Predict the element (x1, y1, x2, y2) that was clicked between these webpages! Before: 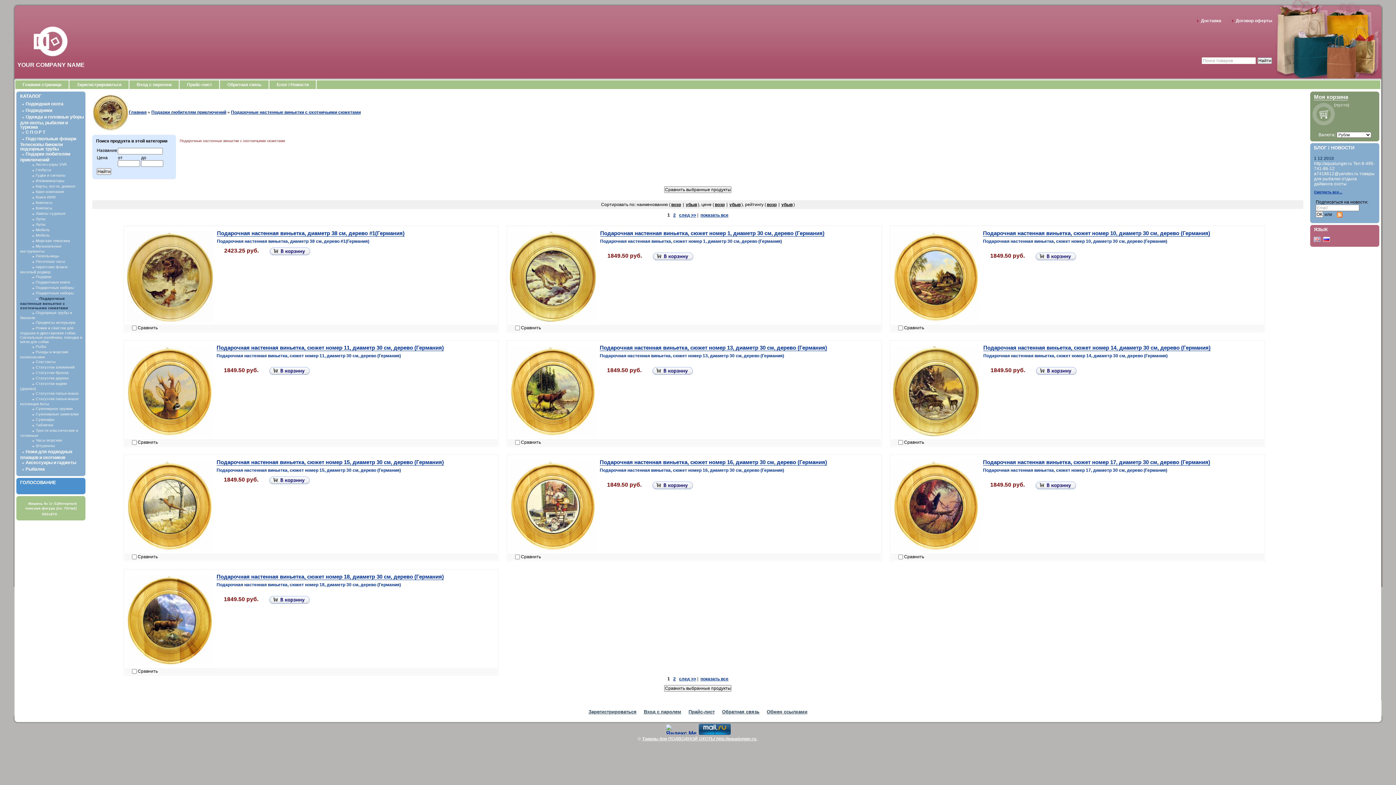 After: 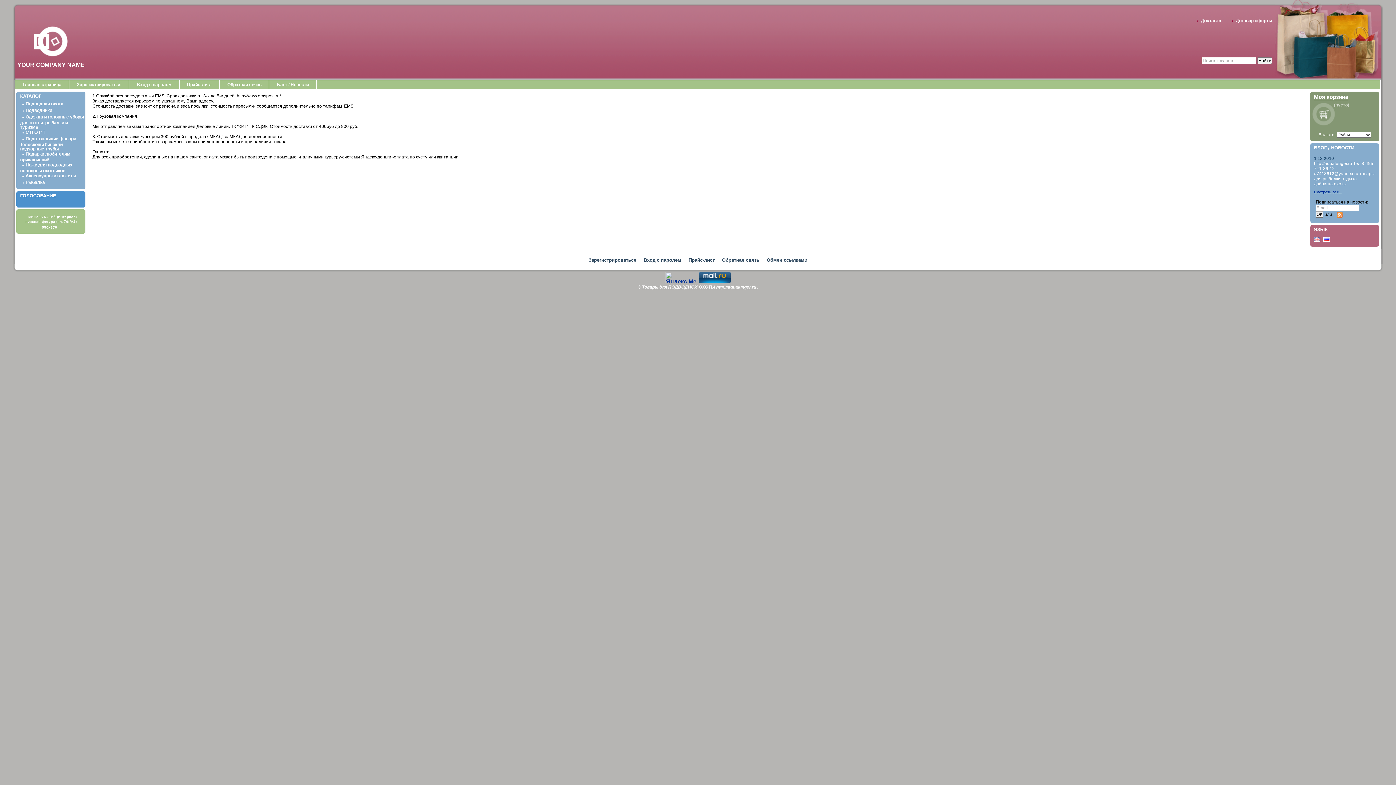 Action: bbox: (1193, 18, 1228, 23) label: Доставка